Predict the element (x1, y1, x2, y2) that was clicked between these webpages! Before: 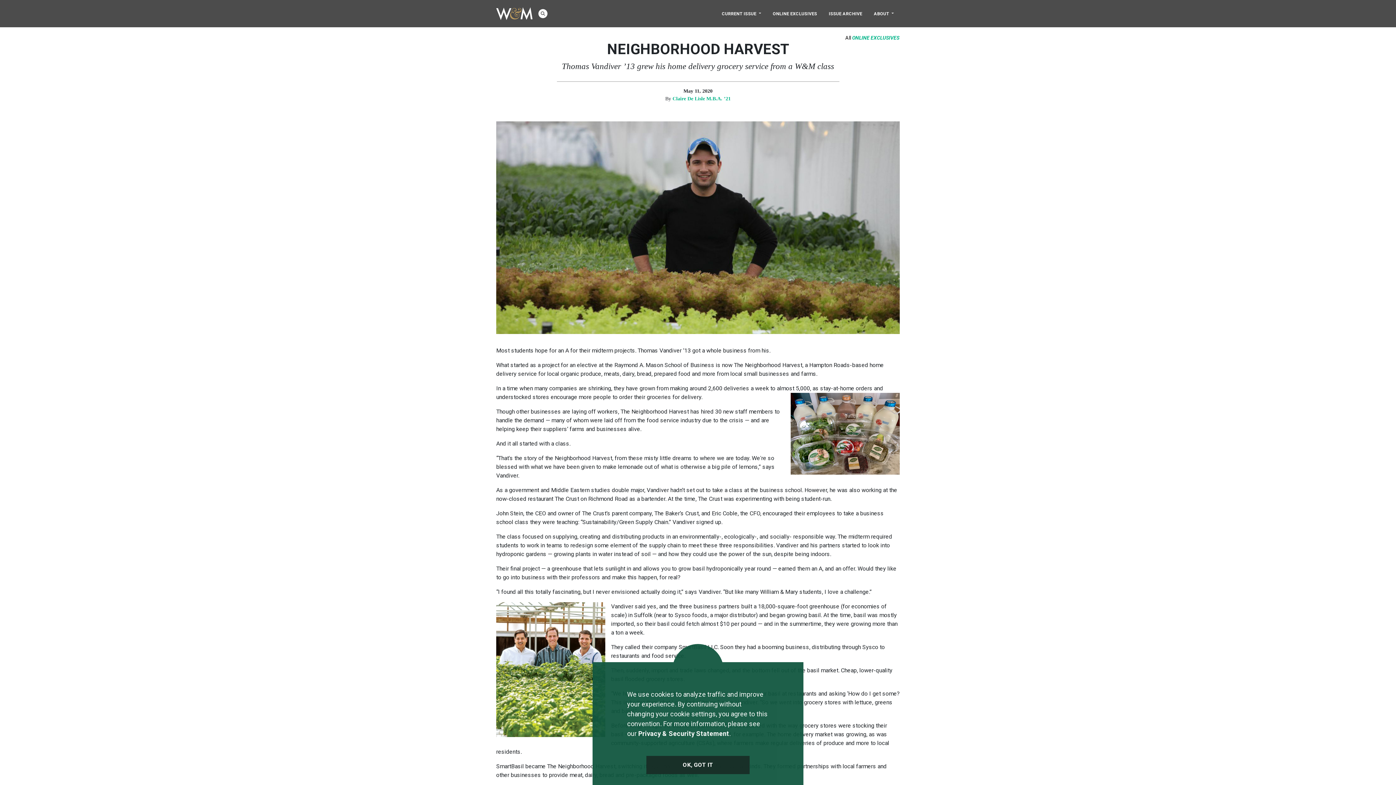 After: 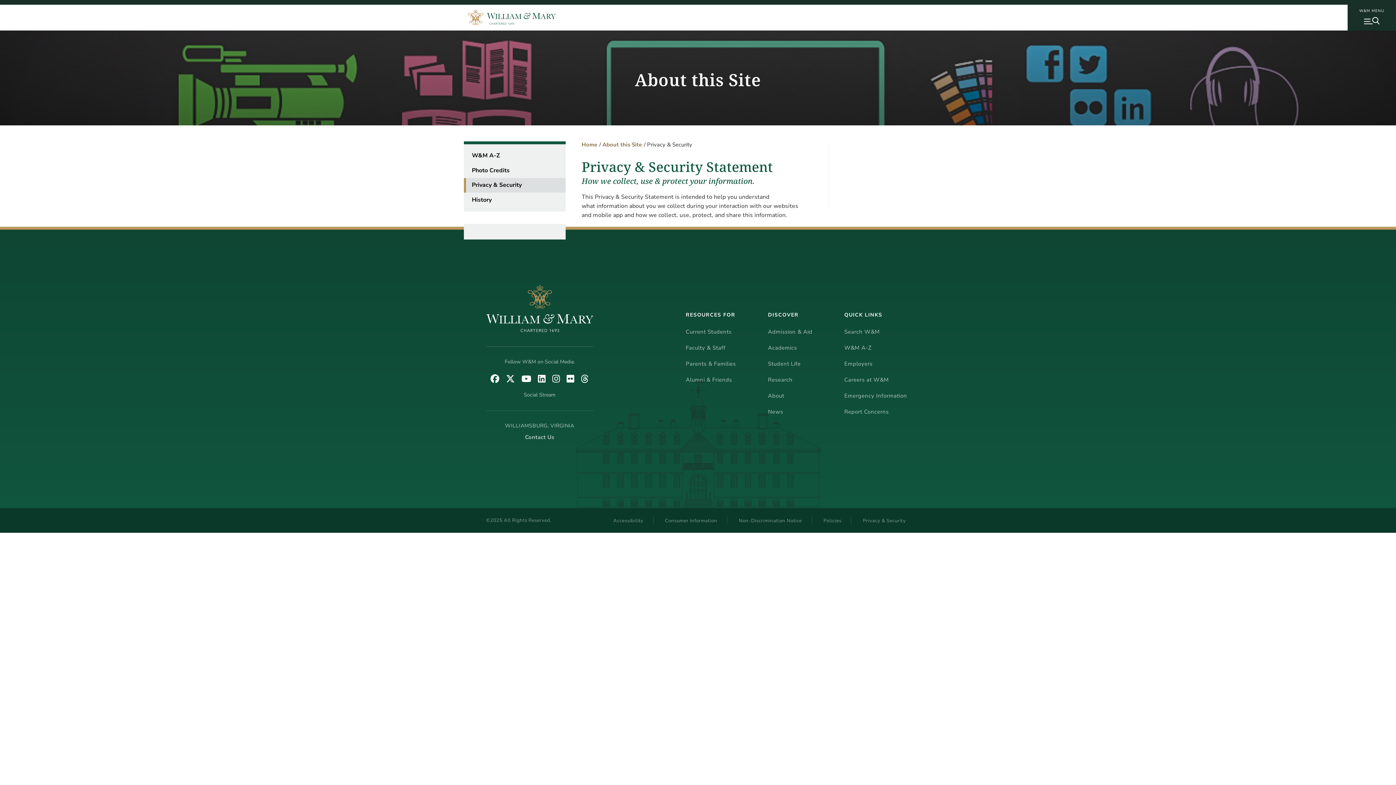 Action: label: Privacy & Security Statement bbox: (638, 730, 729, 737)